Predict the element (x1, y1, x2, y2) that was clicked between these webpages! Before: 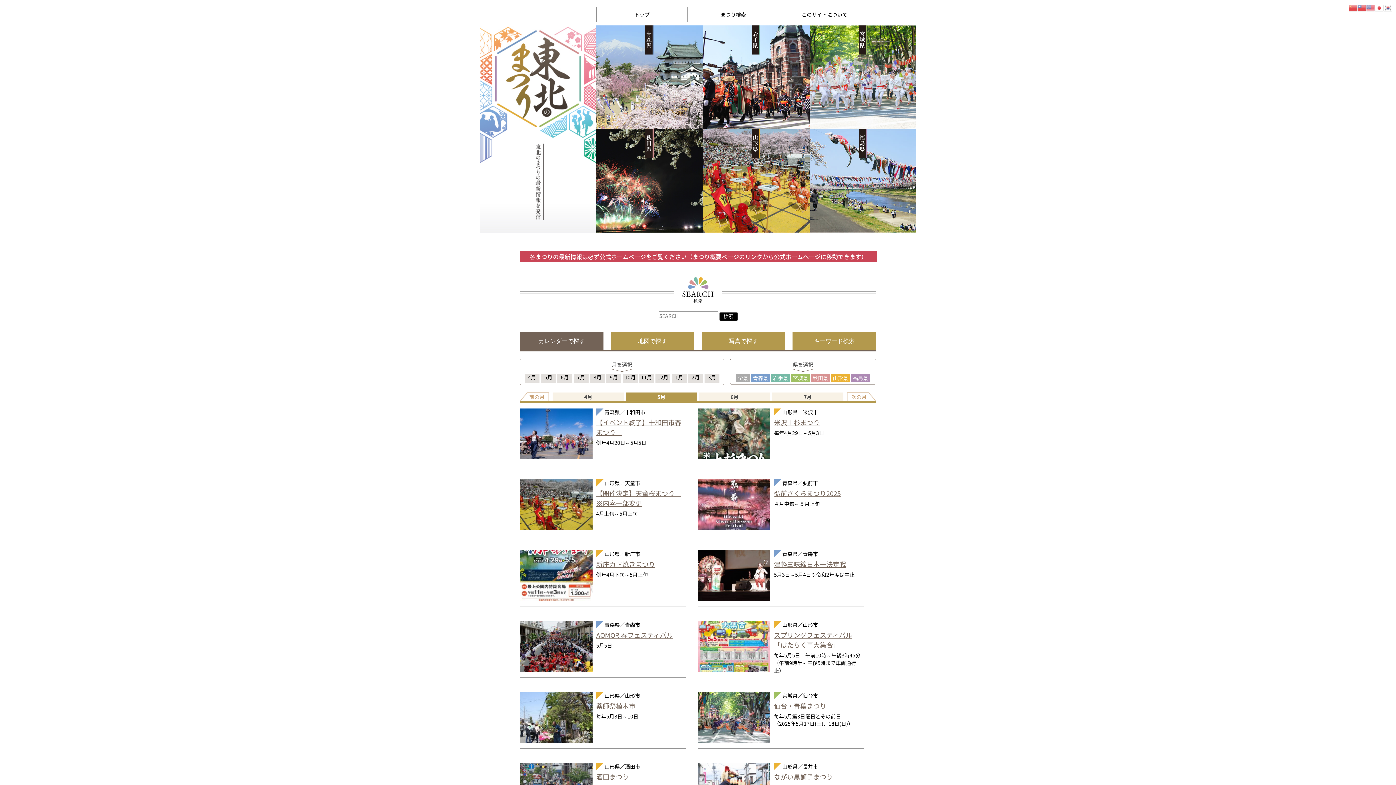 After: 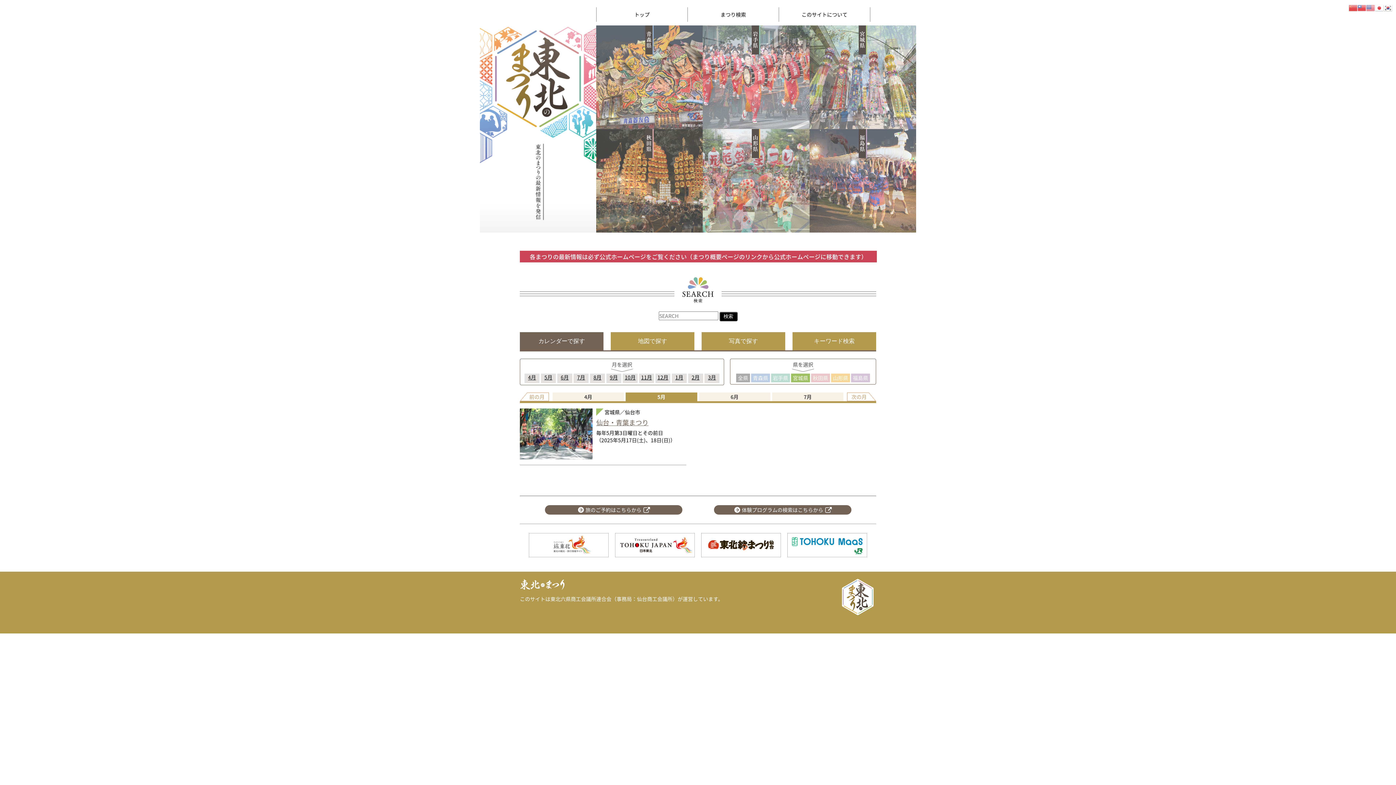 Action: label: 宮城県 bbox: (791, 373, 810, 382)